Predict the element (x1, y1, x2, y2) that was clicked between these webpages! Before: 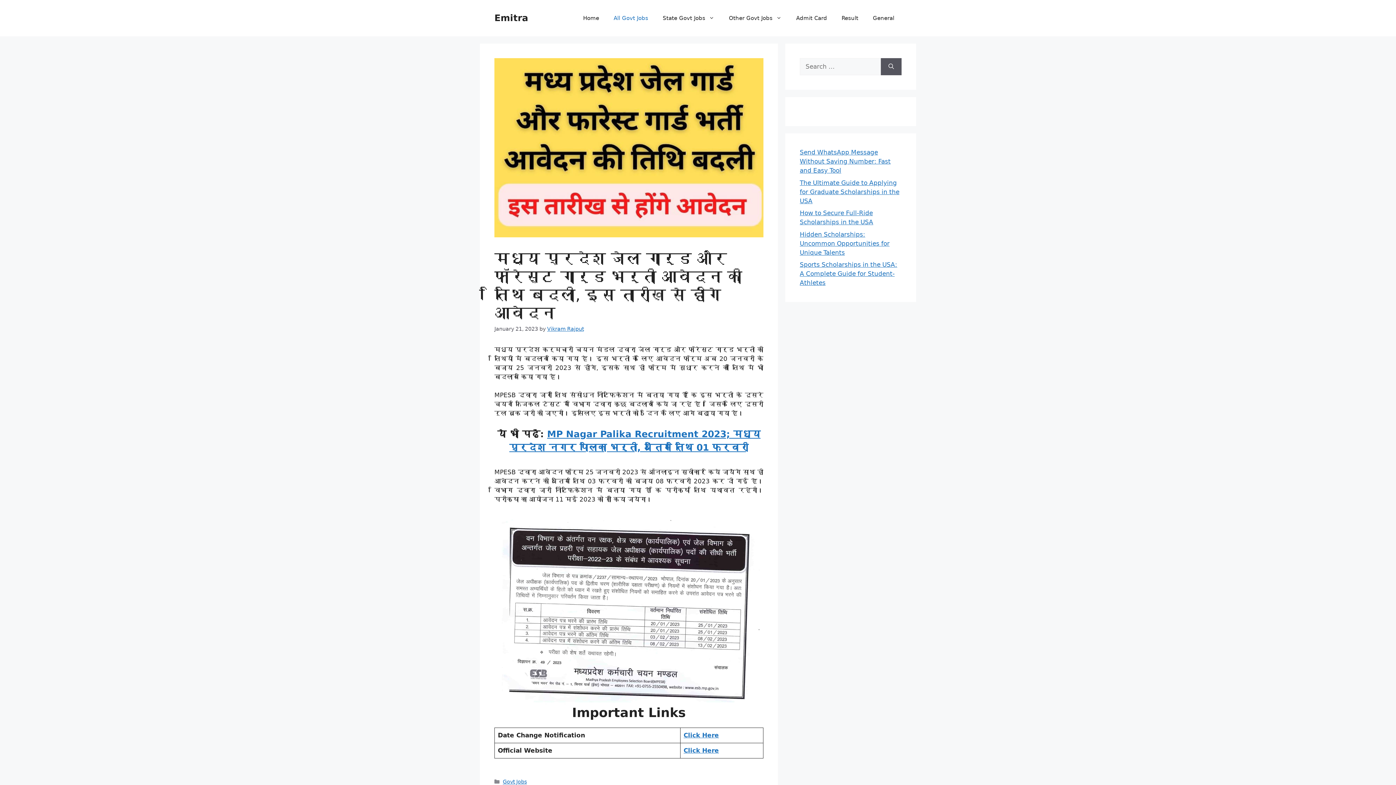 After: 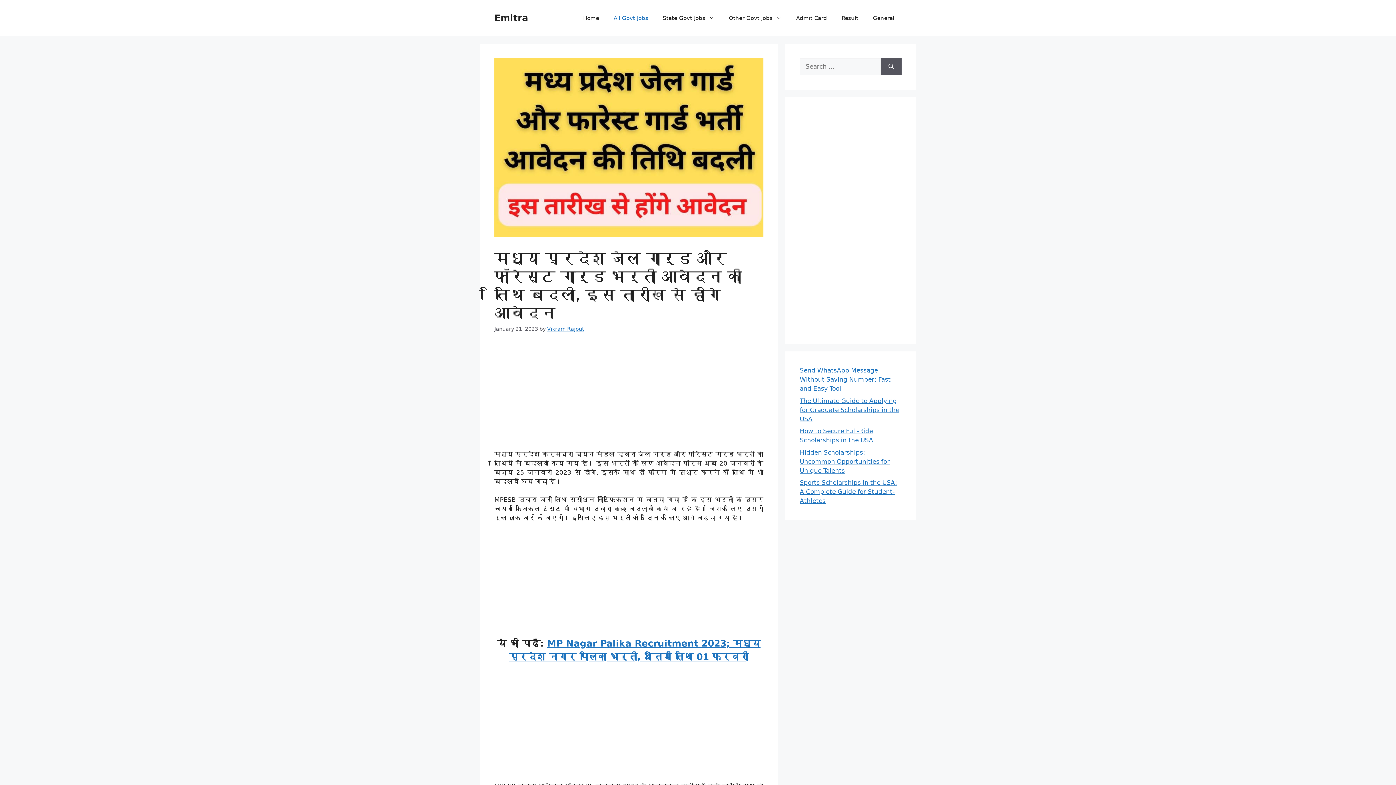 Action: bbox: (683, 747, 719, 754) label: Click Here